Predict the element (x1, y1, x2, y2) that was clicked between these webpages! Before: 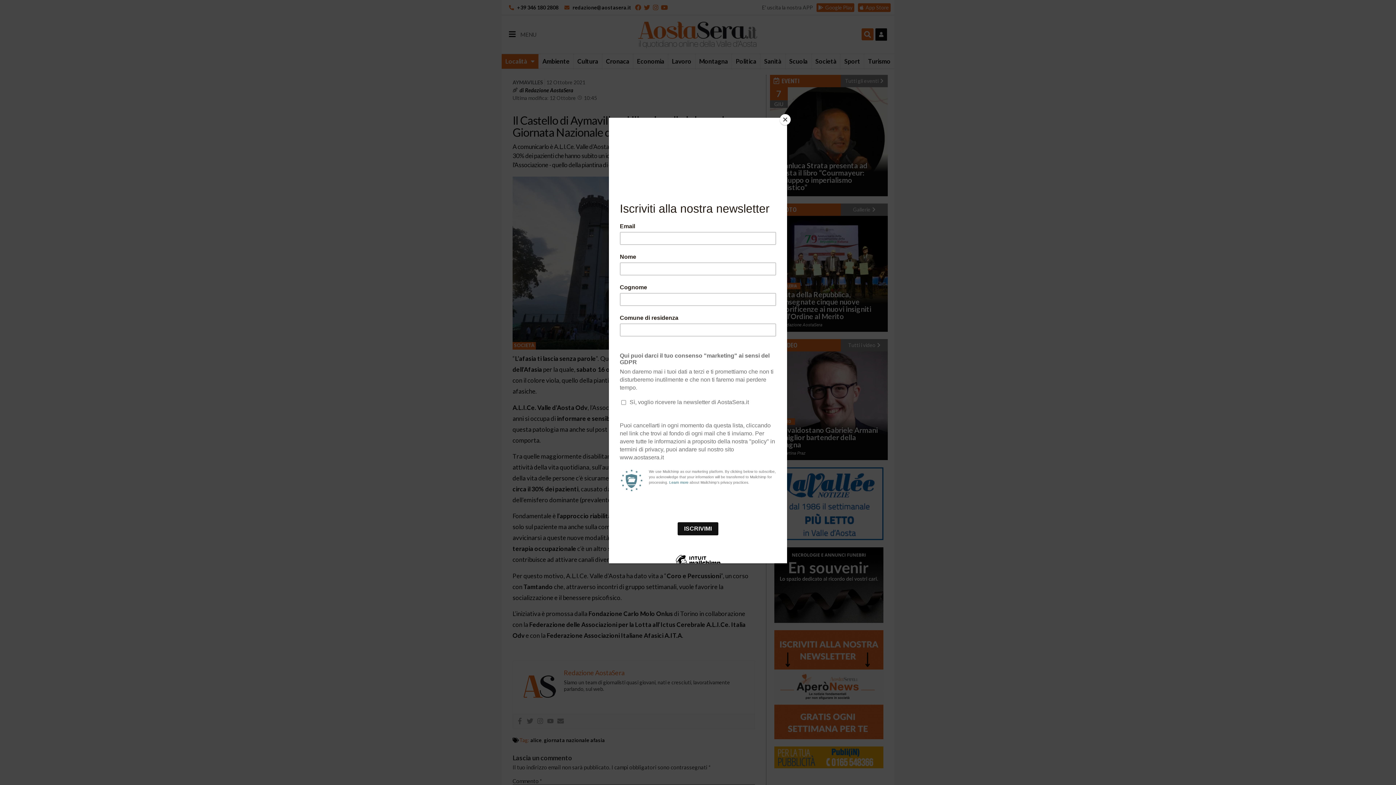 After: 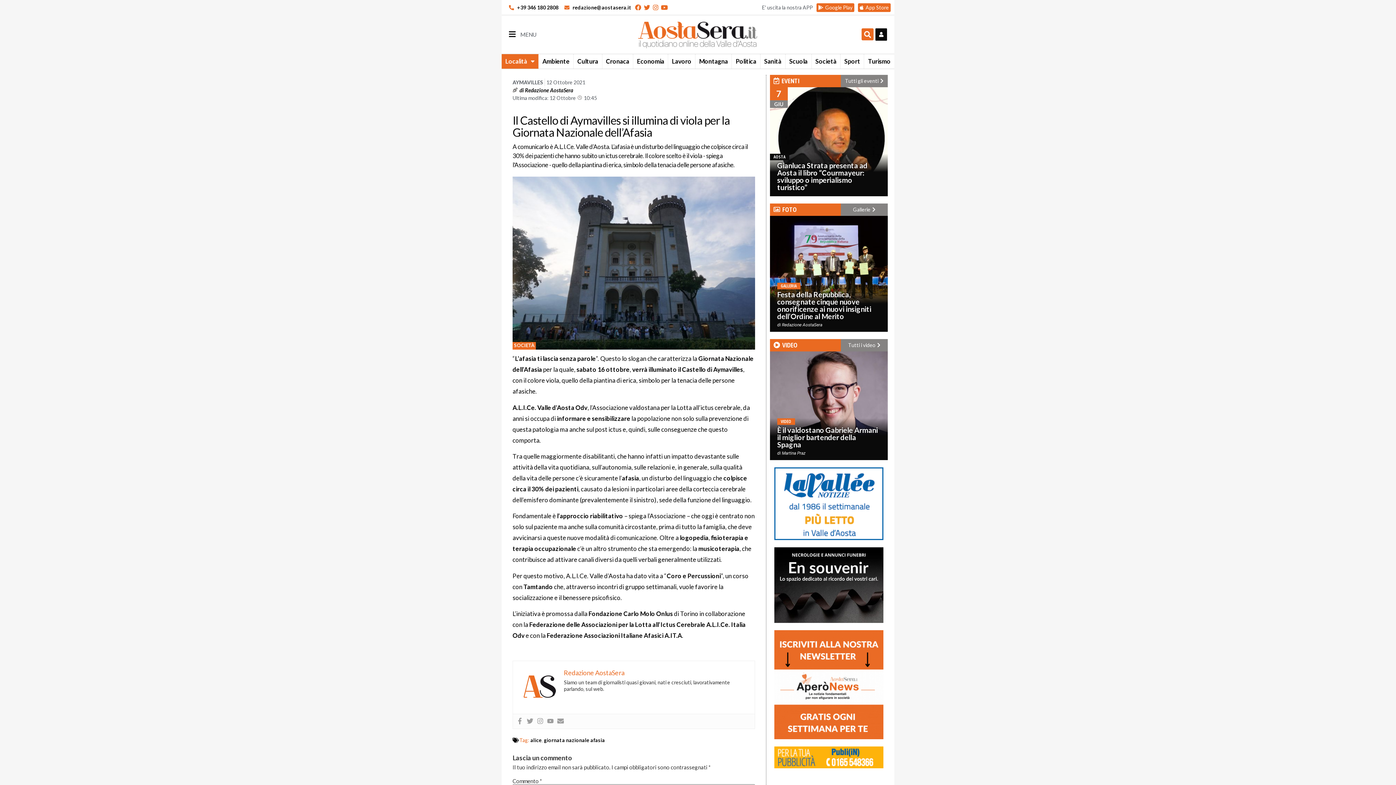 Action: bbox: (780, 114, 790, 125) label: Close